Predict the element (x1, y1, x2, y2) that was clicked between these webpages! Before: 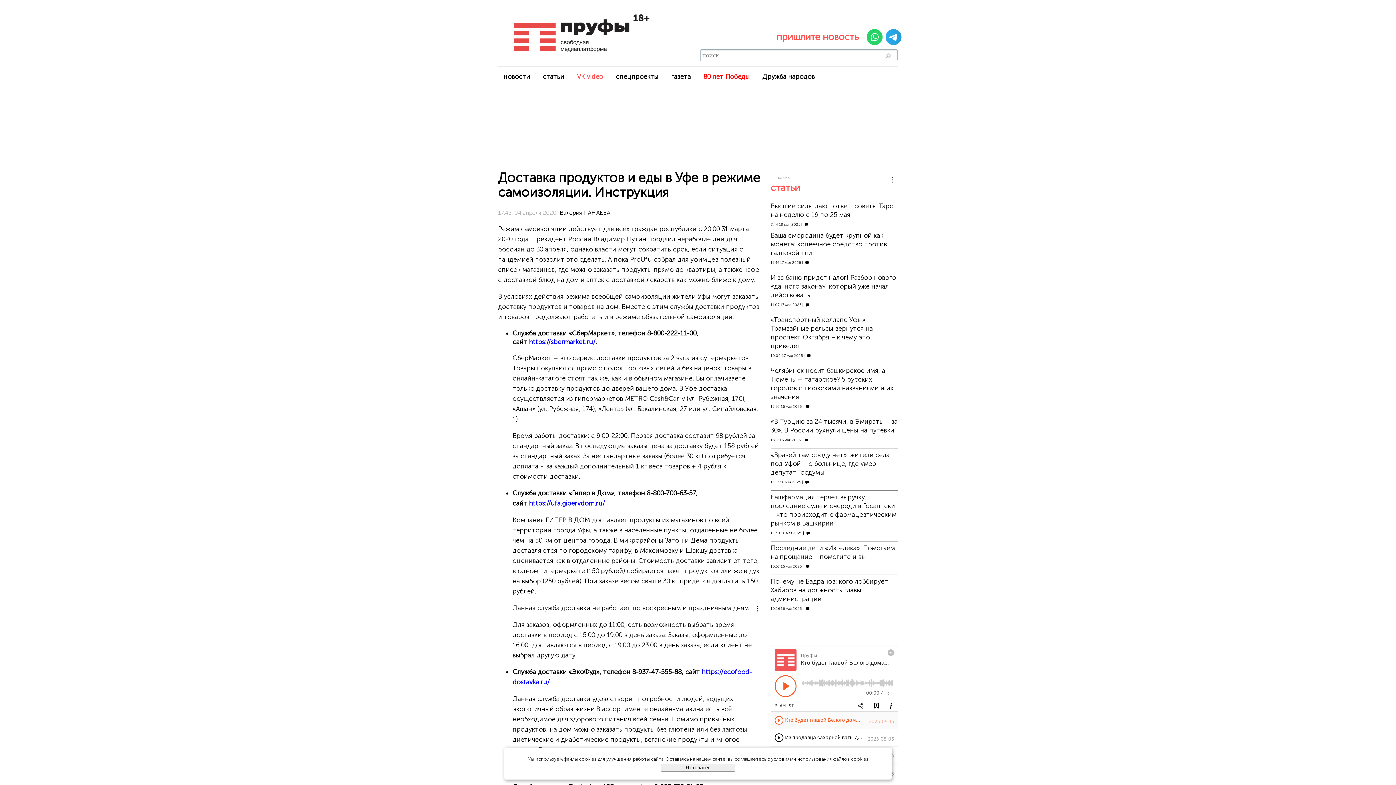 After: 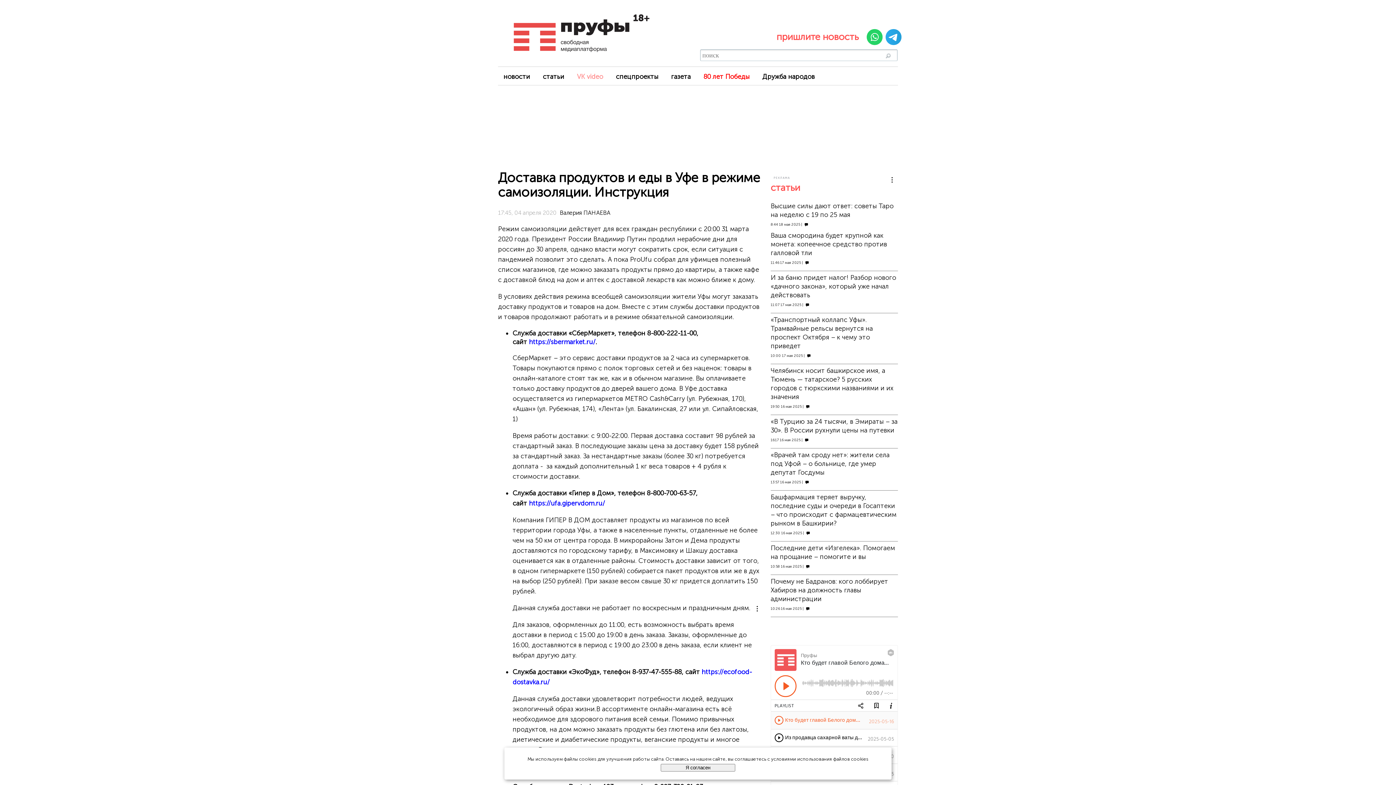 Action: bbox: (865, 44, 882, 52)